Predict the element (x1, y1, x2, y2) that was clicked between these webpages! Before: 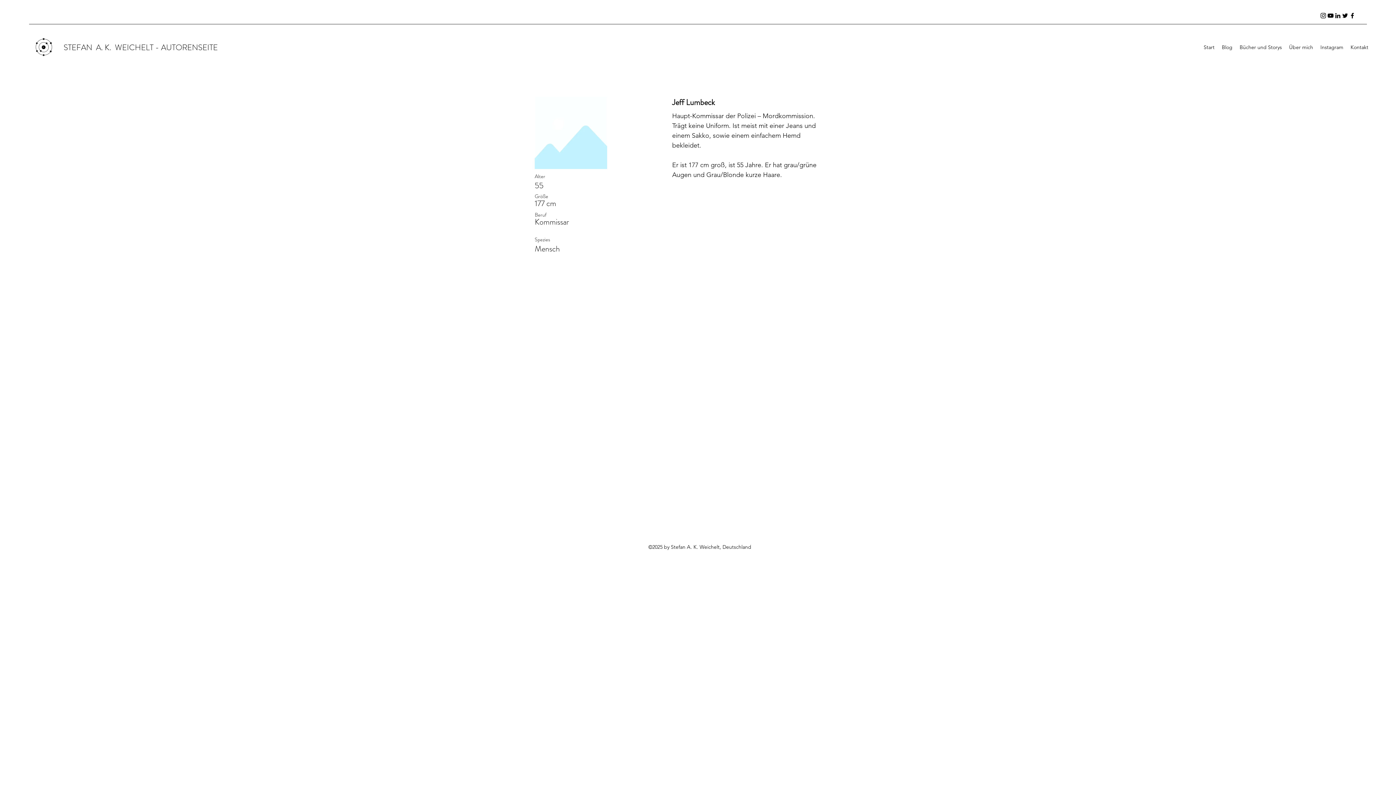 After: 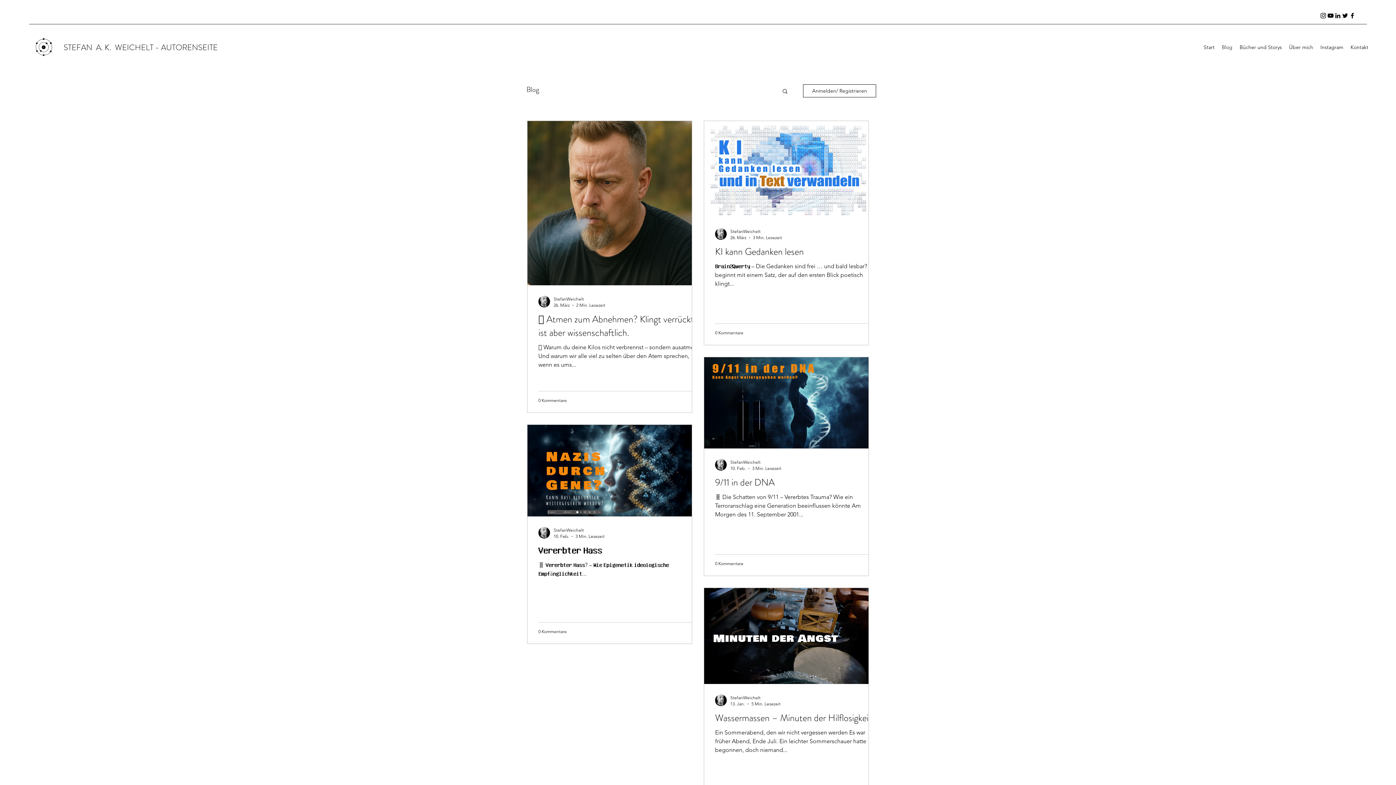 Action: bbox: (29, 32, 58, 61)